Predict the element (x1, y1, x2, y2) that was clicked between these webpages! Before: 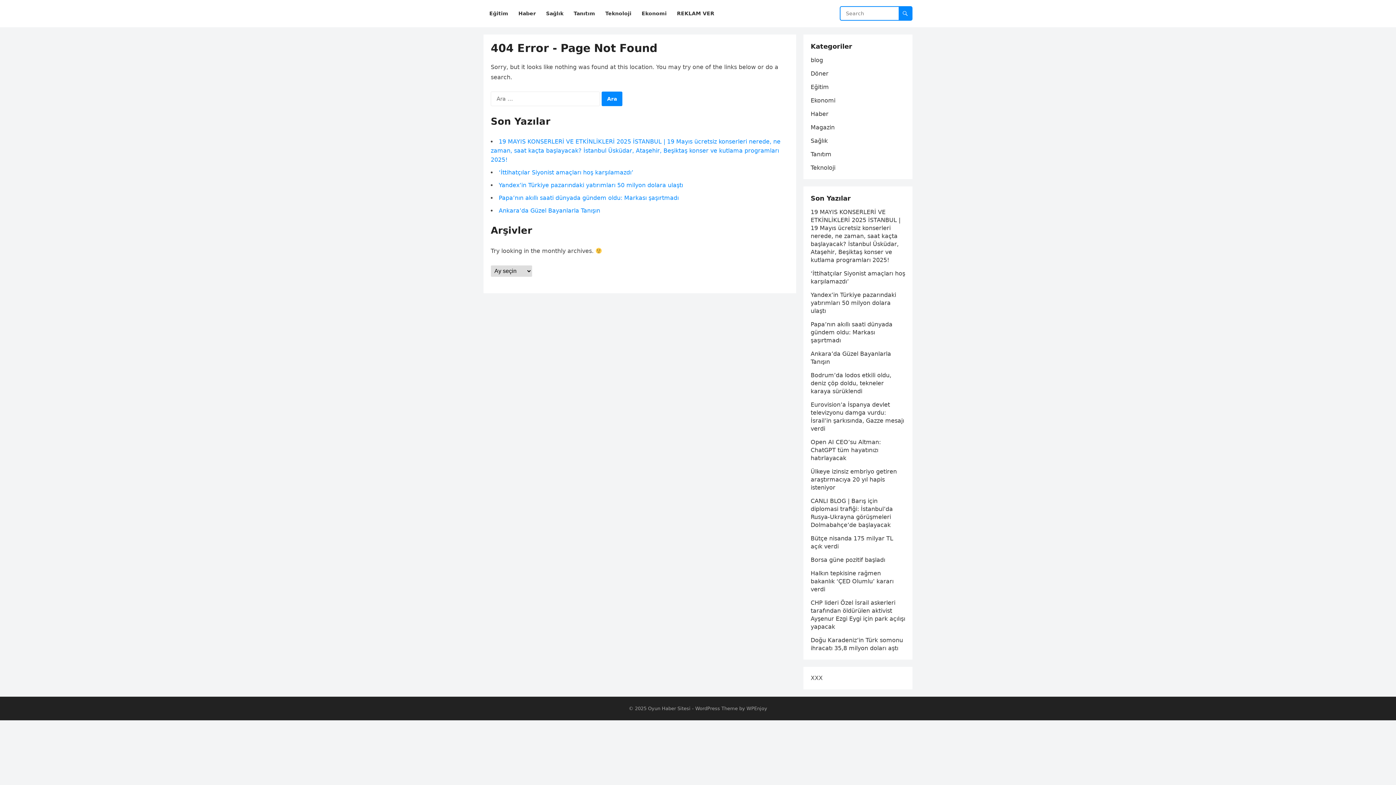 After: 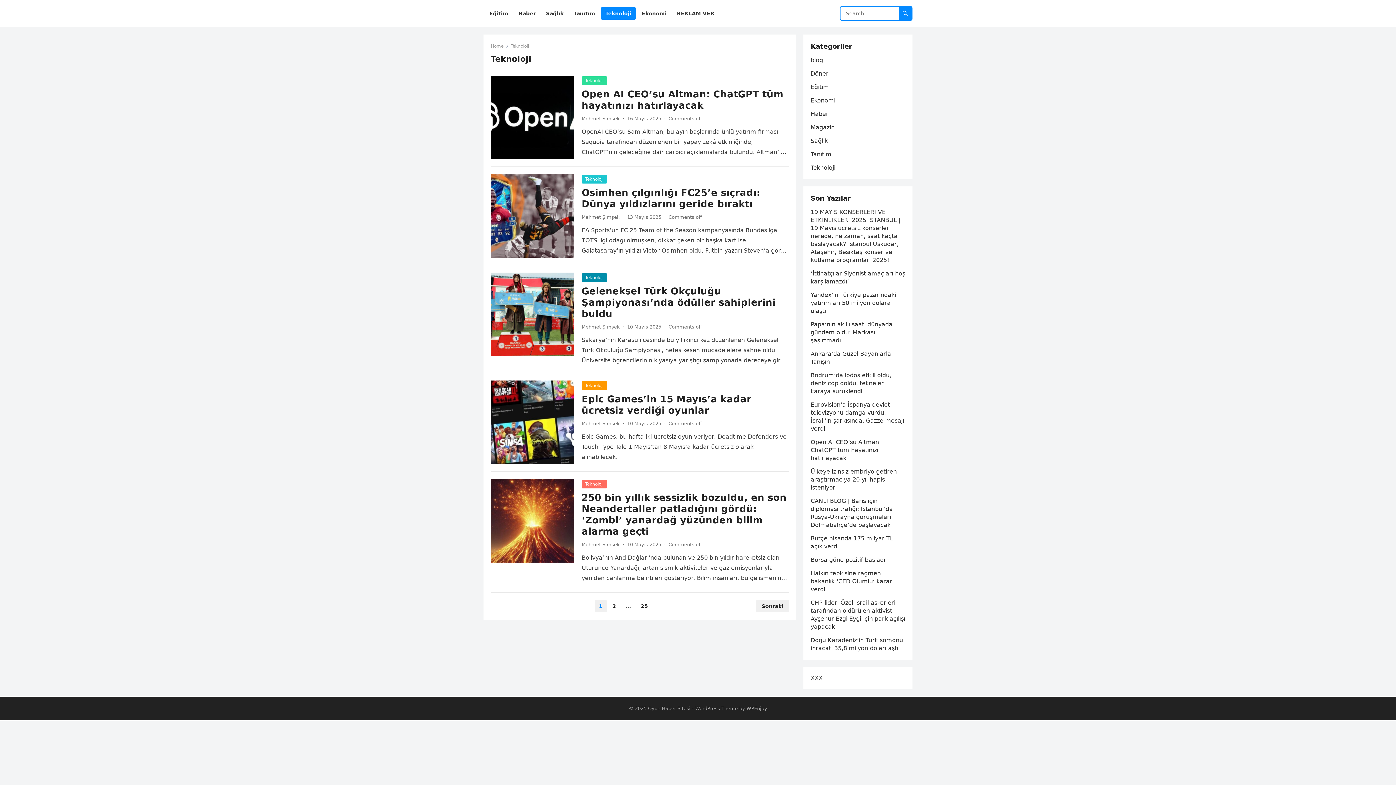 Action: bbox: (810, 164, 835, 171) label: Teknoloji